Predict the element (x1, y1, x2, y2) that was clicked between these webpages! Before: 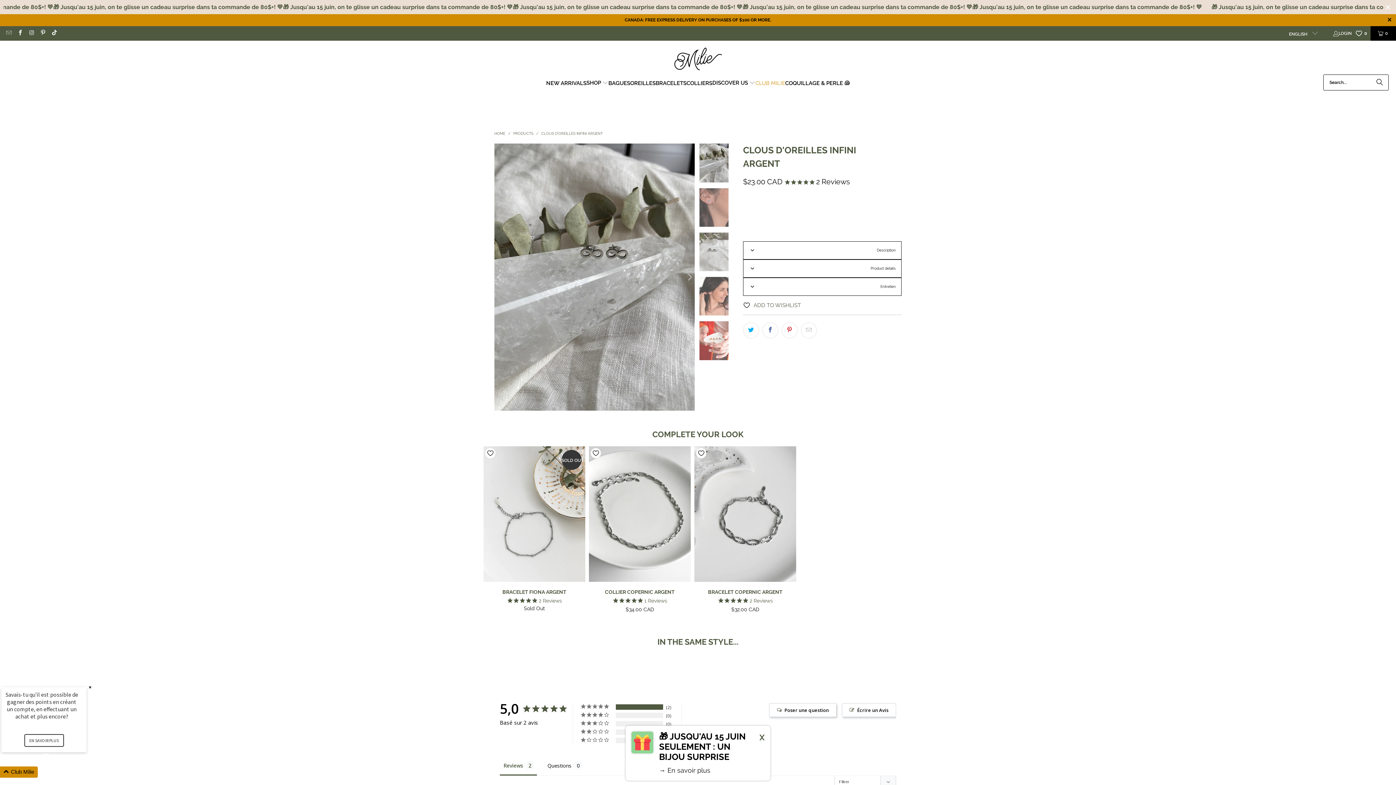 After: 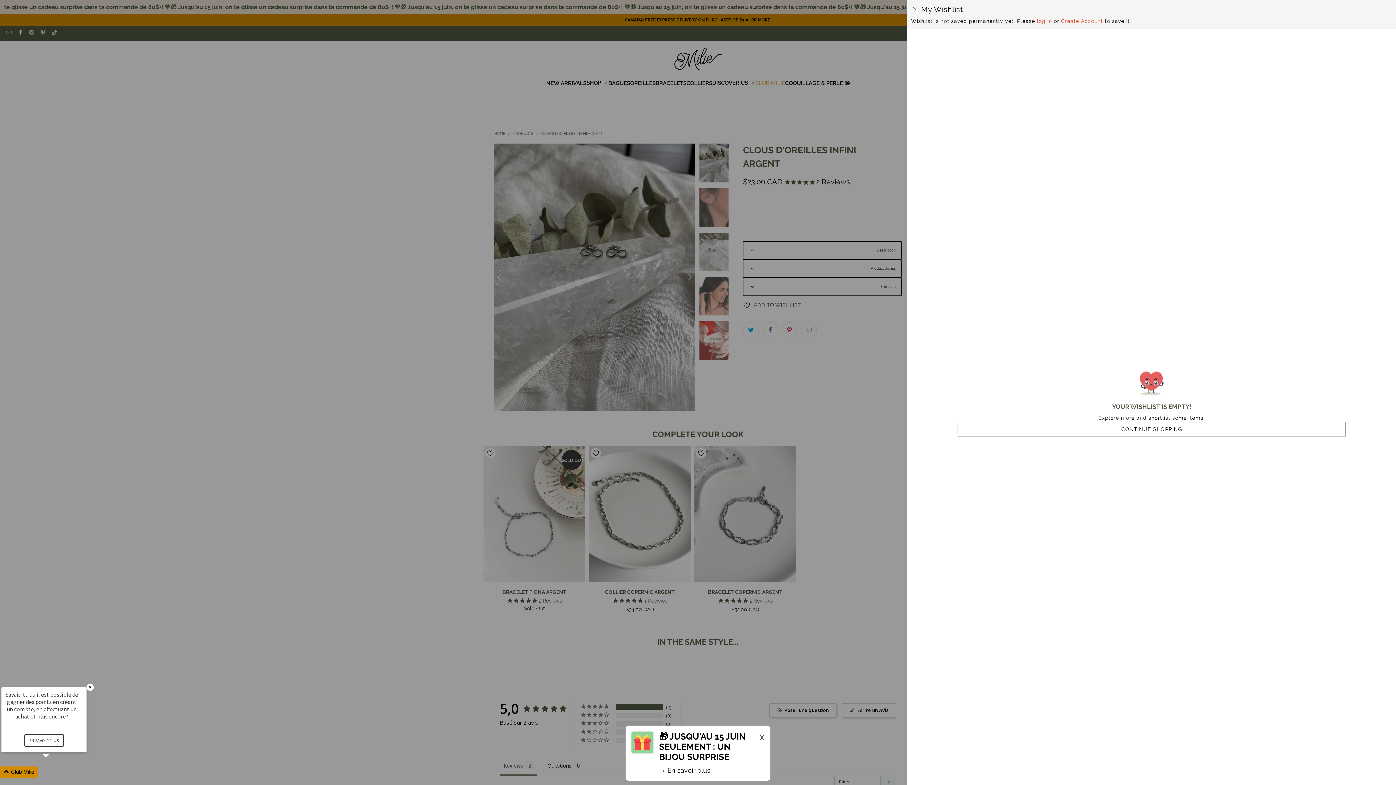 Action: bbox: (1355, 26, 1369, 40) label: 0